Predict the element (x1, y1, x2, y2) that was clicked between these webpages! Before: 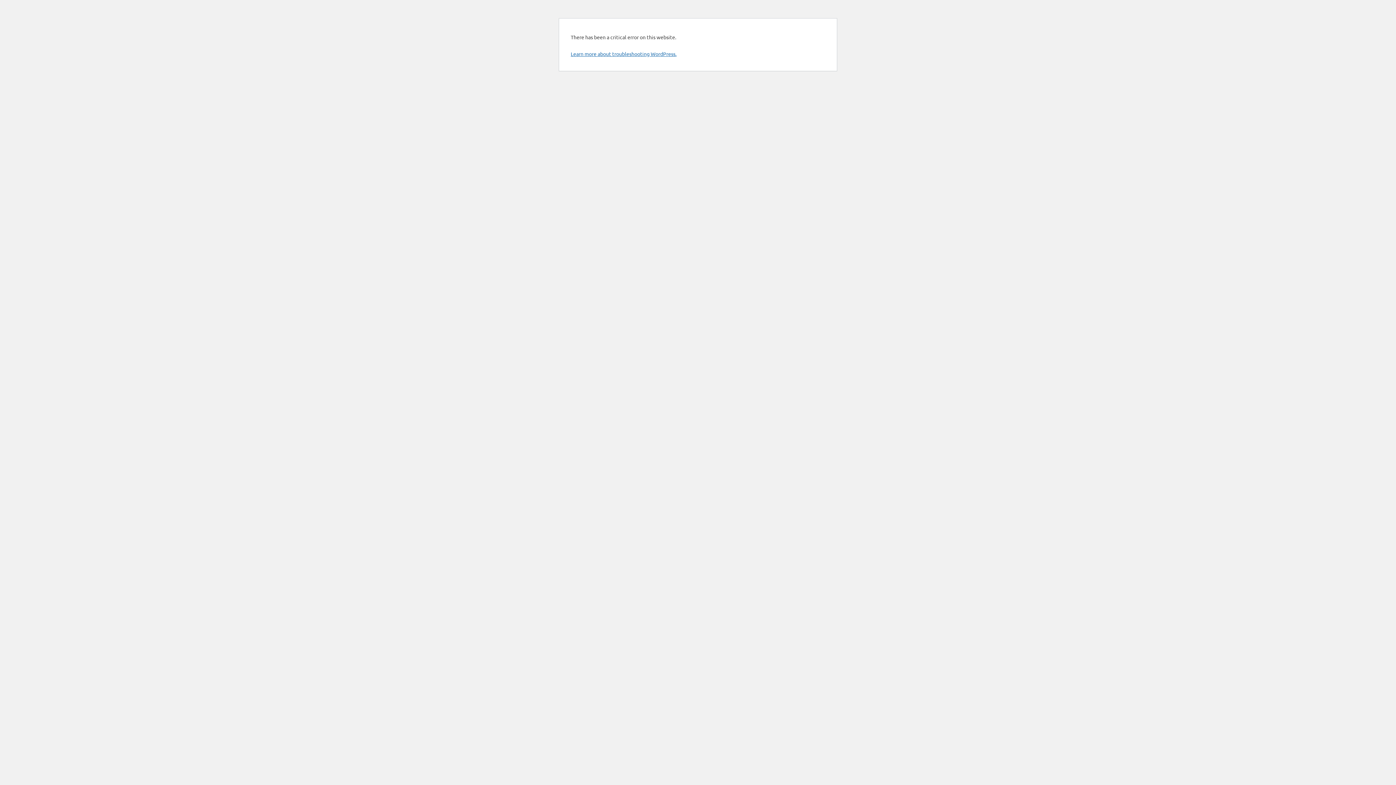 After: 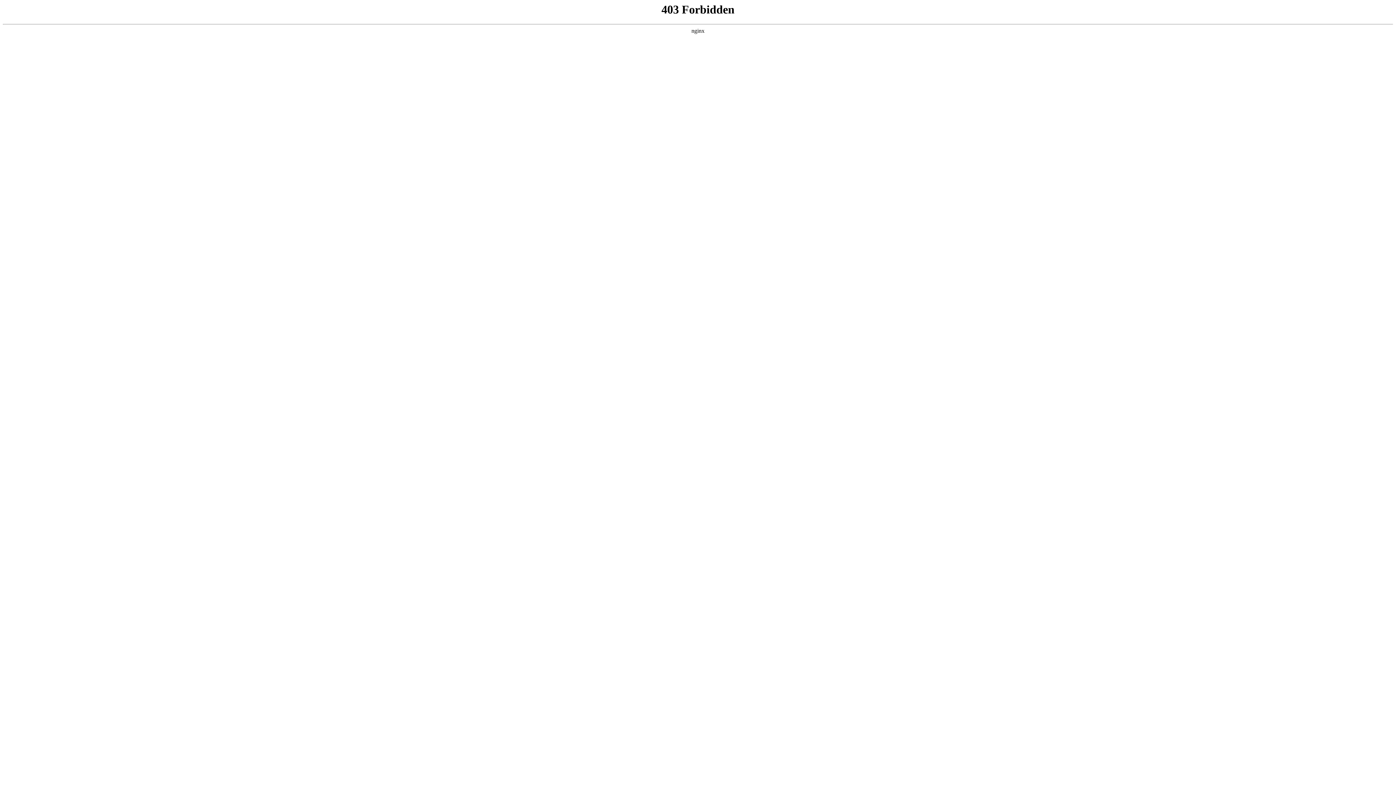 Action: label: Learn more about troubleshooting WordPress. bbox: (570, 50, 676, 57)